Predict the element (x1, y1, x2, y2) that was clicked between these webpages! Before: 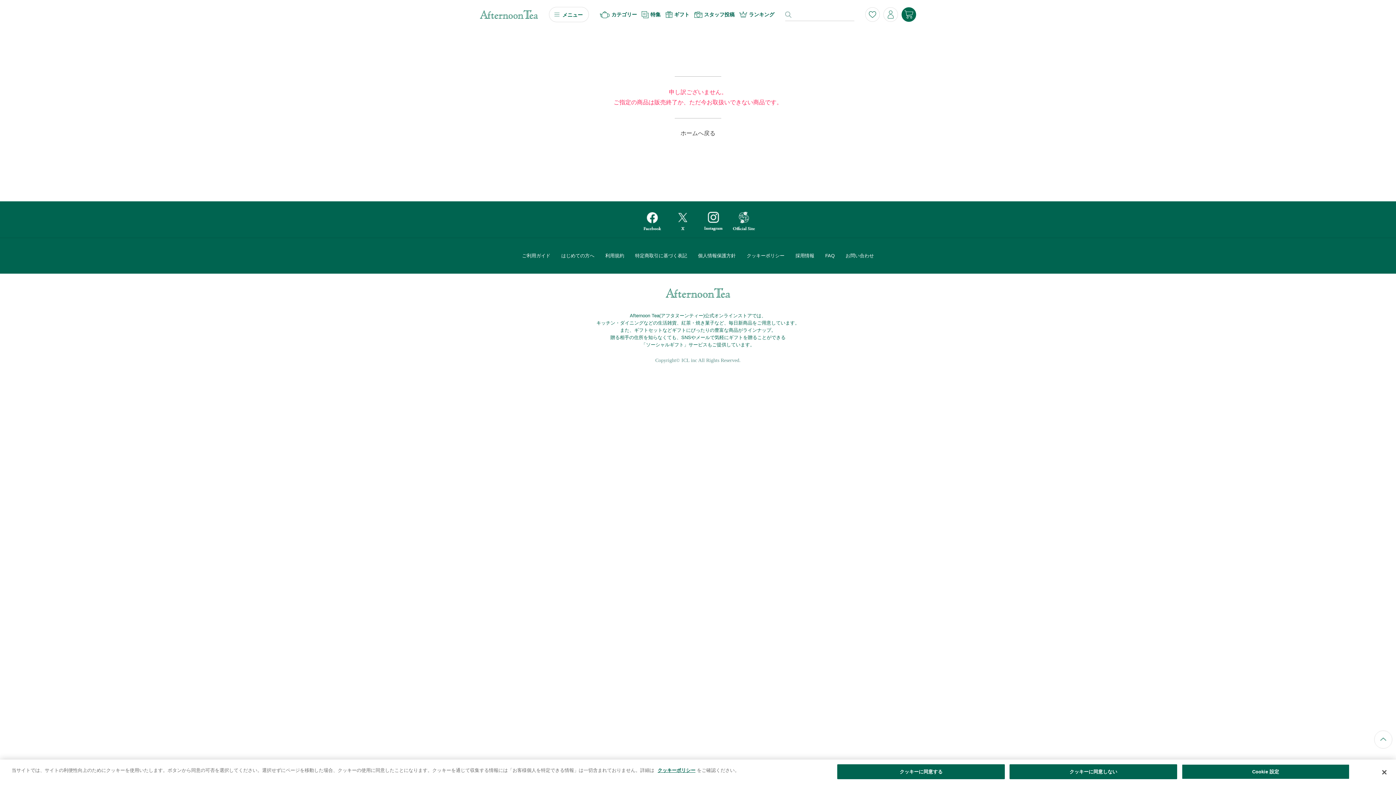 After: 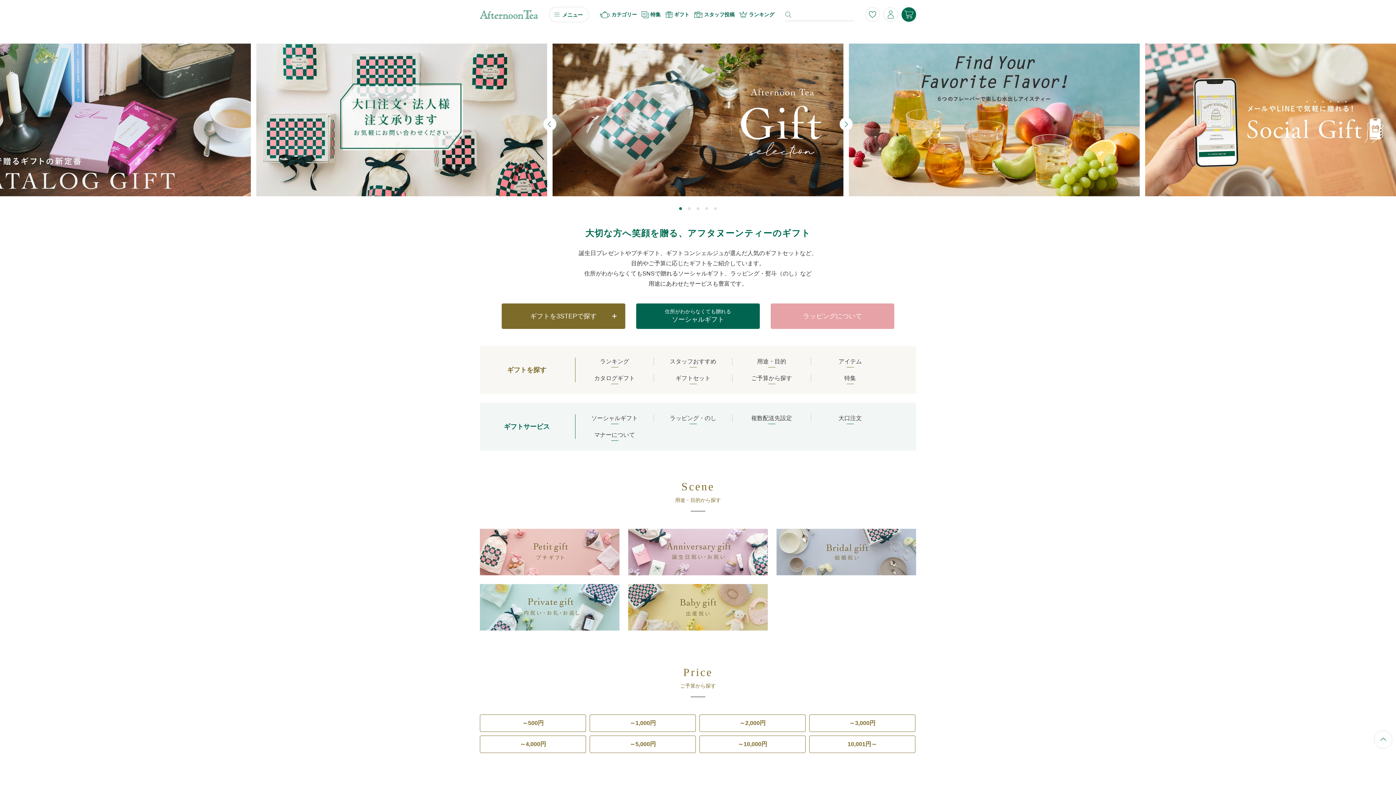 Action: bbox: (665, 11, 689, 18) label: ギフト